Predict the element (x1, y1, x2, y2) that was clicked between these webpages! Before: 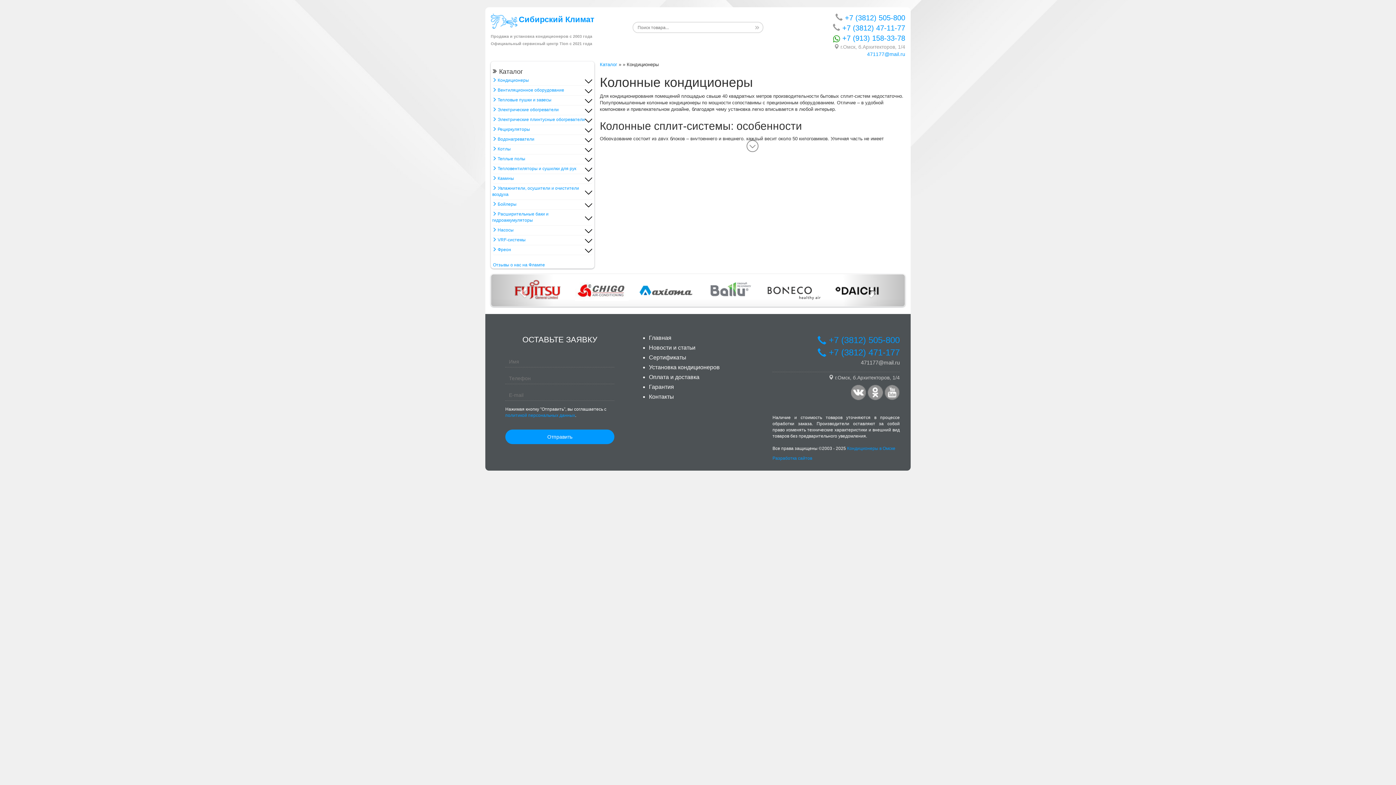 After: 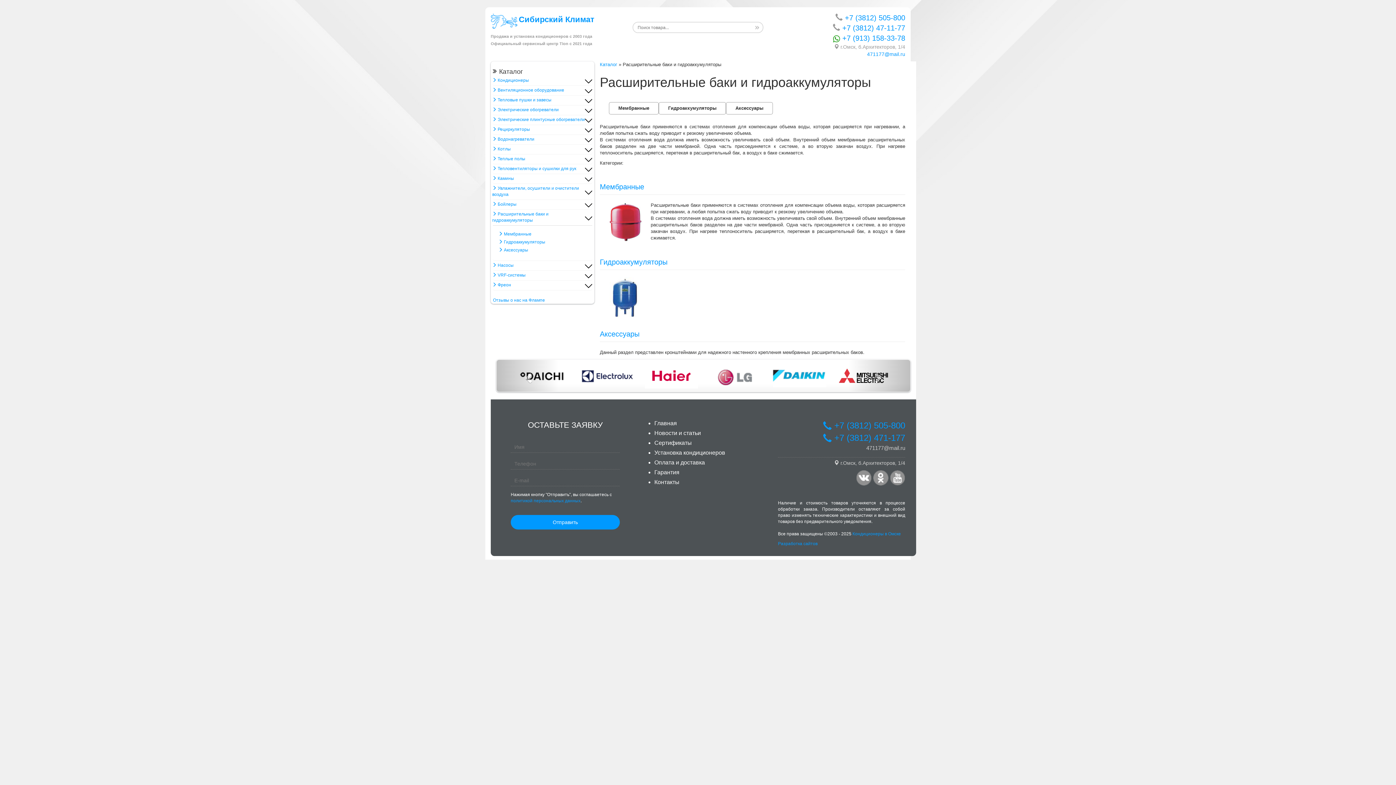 Action: label:  Расширительные баки и гидроаккумуляторы bbox: (492, 211, 585, 223)